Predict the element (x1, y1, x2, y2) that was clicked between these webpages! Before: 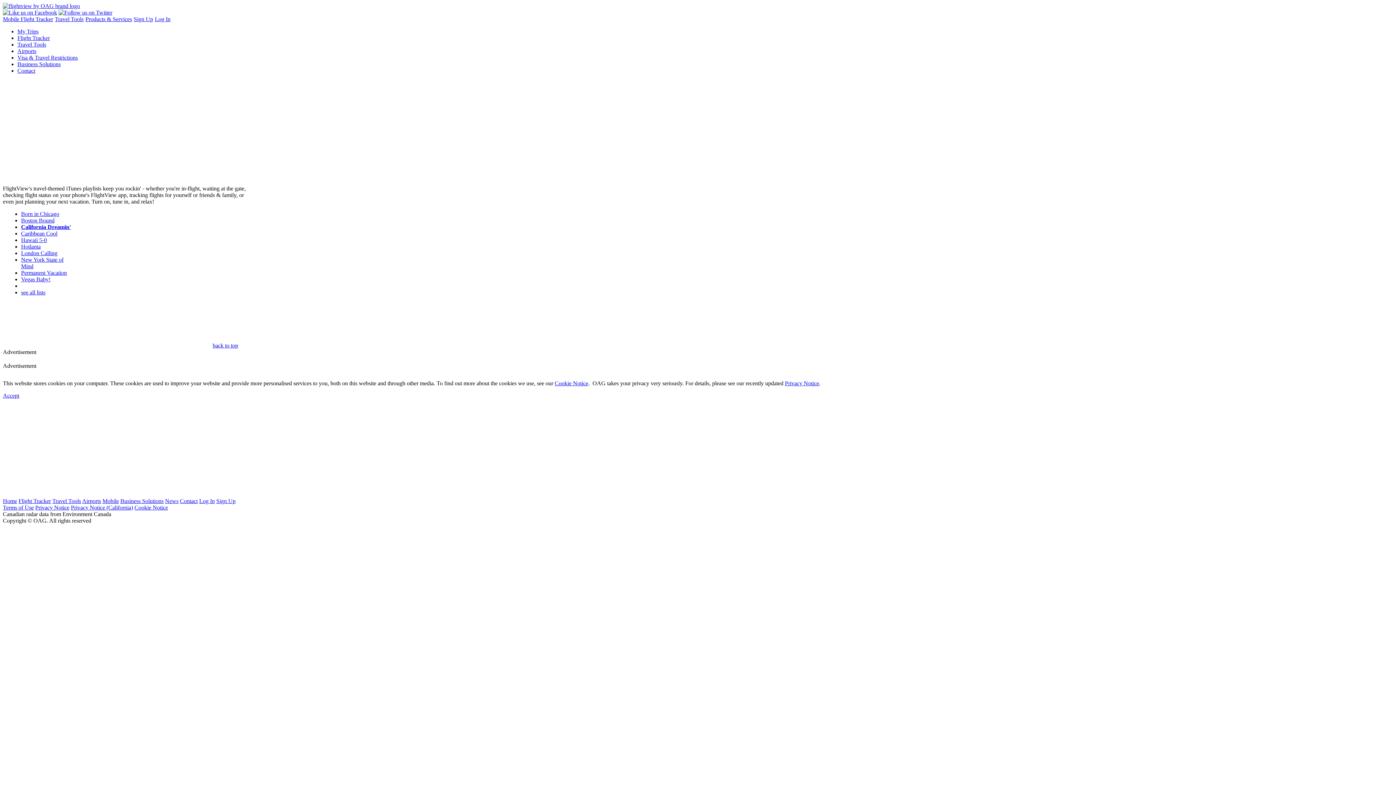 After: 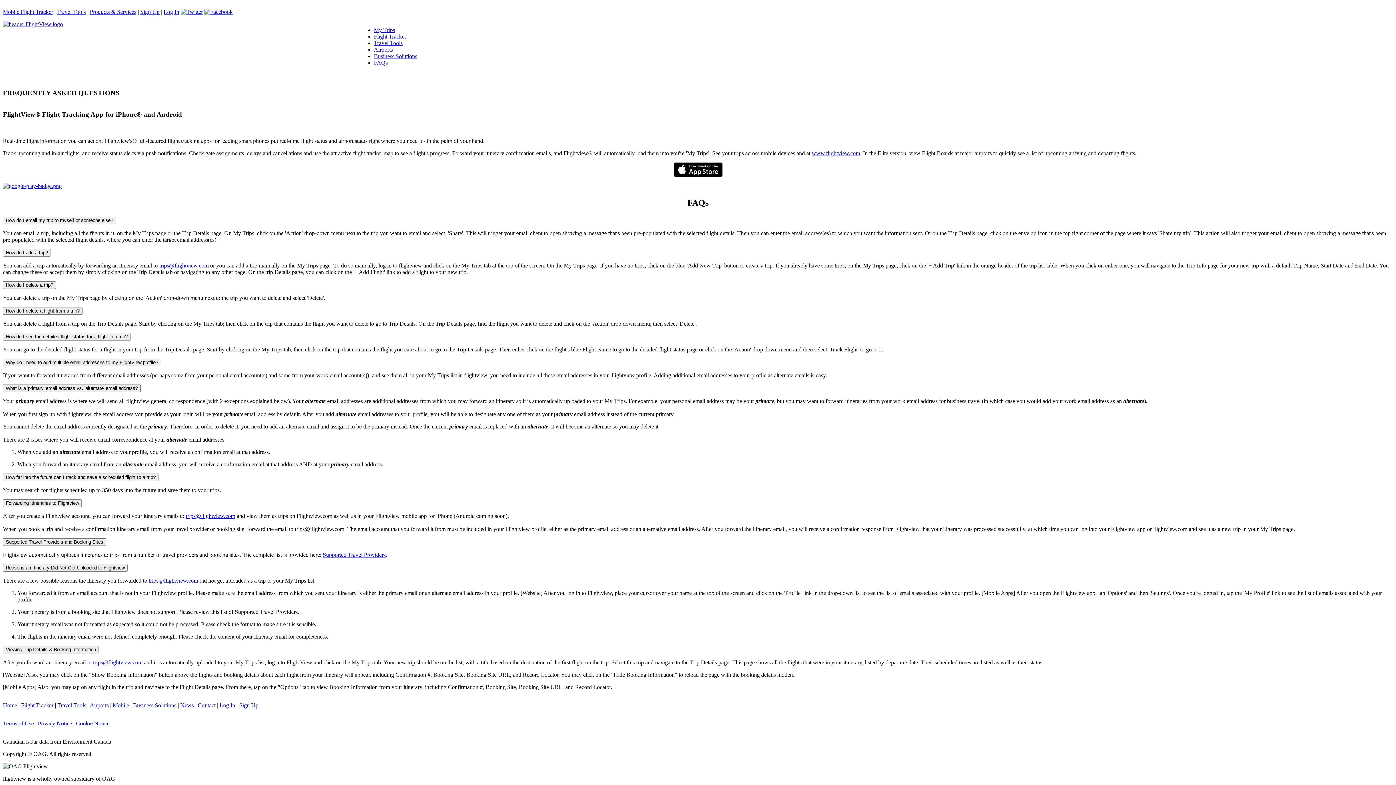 Action: bbox: (17, 67, 35, 73) label: Contact